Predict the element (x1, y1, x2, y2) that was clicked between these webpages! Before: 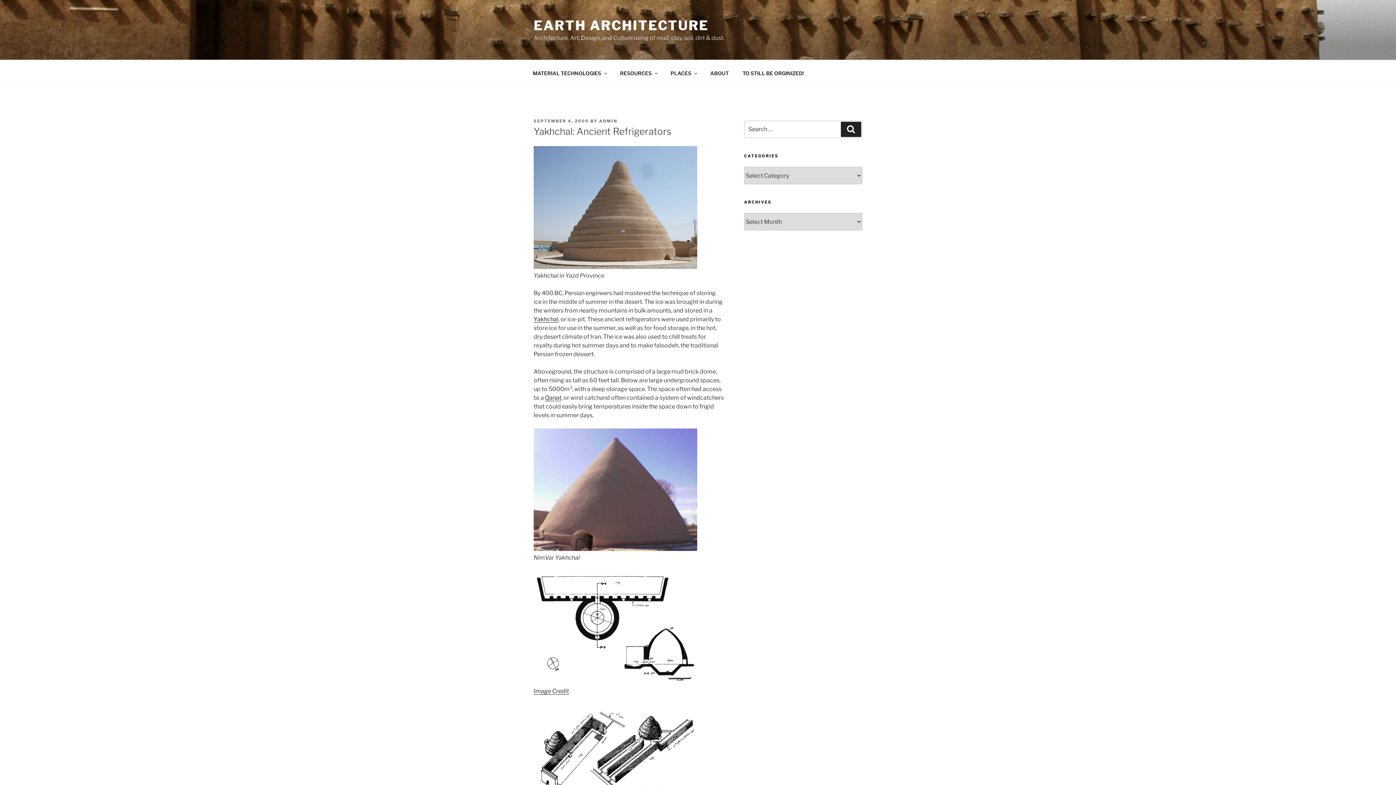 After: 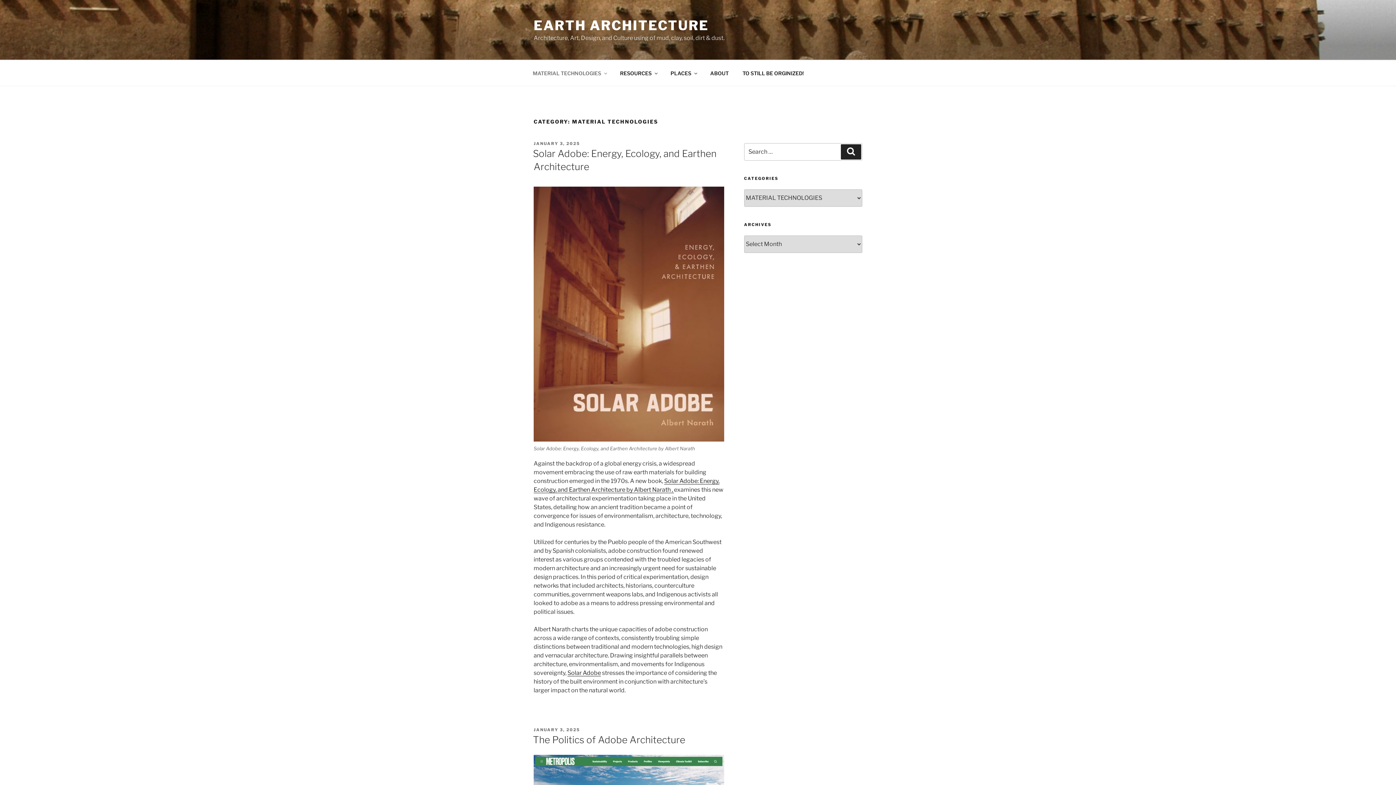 Action: bbox: (526, 64, 612, 82) label: MATERIAL TECHNOLOGIES